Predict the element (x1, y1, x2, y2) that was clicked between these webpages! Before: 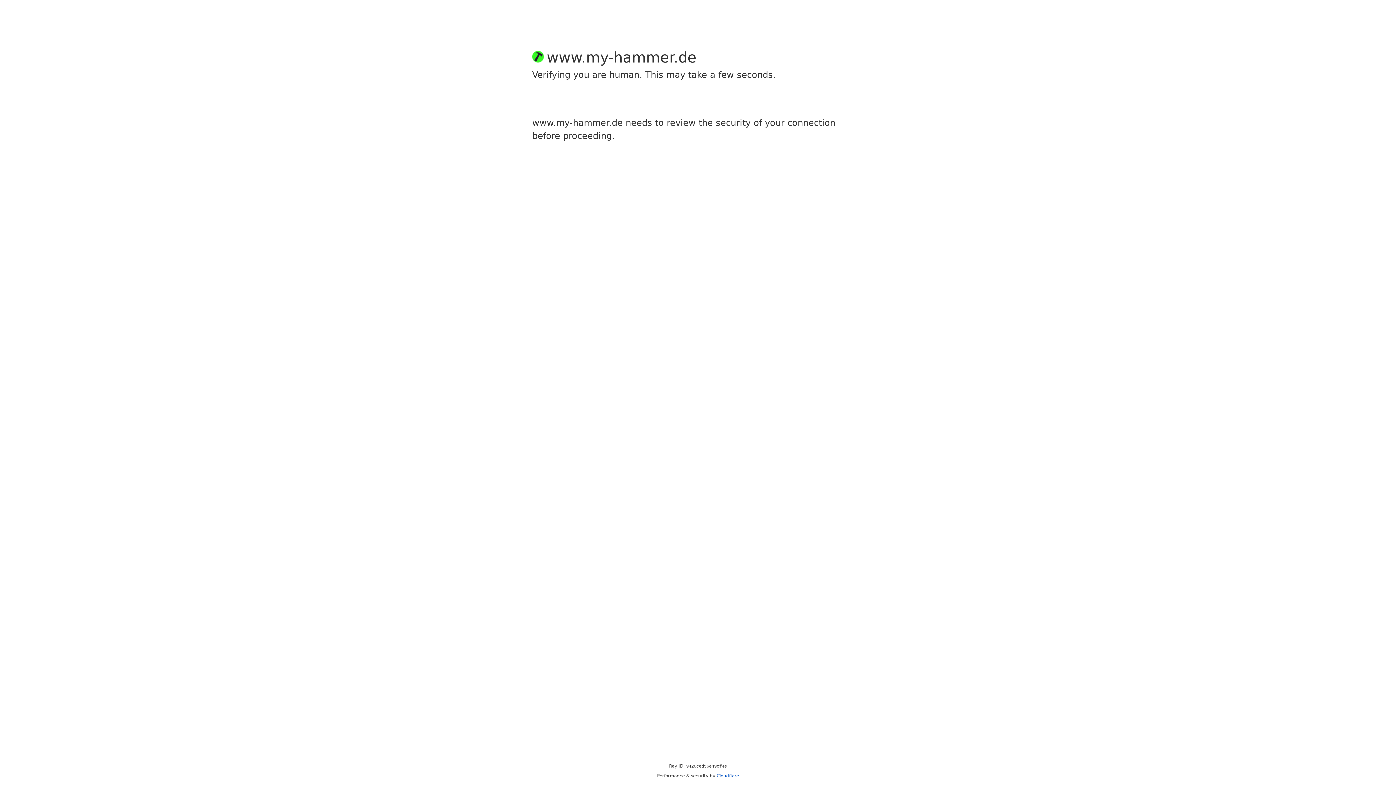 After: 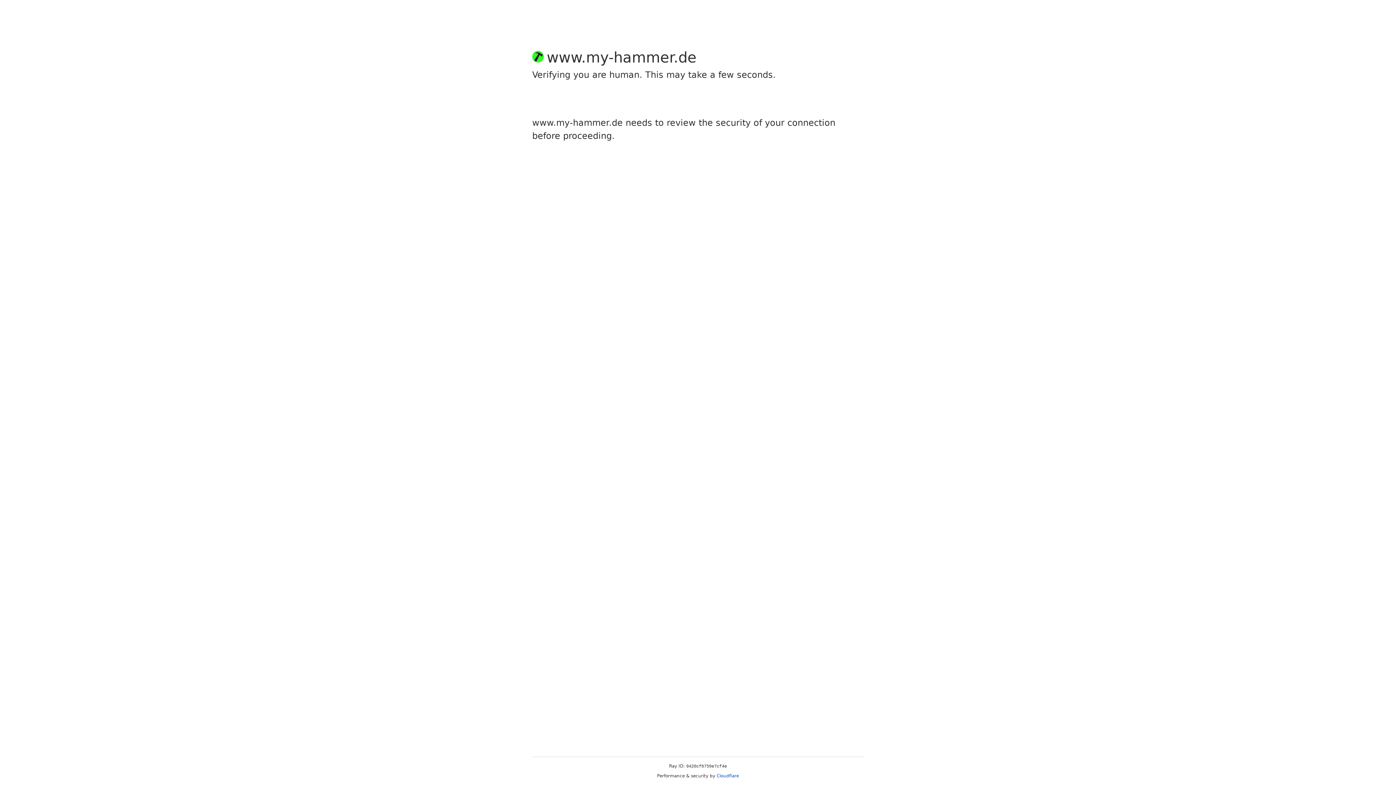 Action: label: Cloudflare bbox: (716, 773, 739, 778)